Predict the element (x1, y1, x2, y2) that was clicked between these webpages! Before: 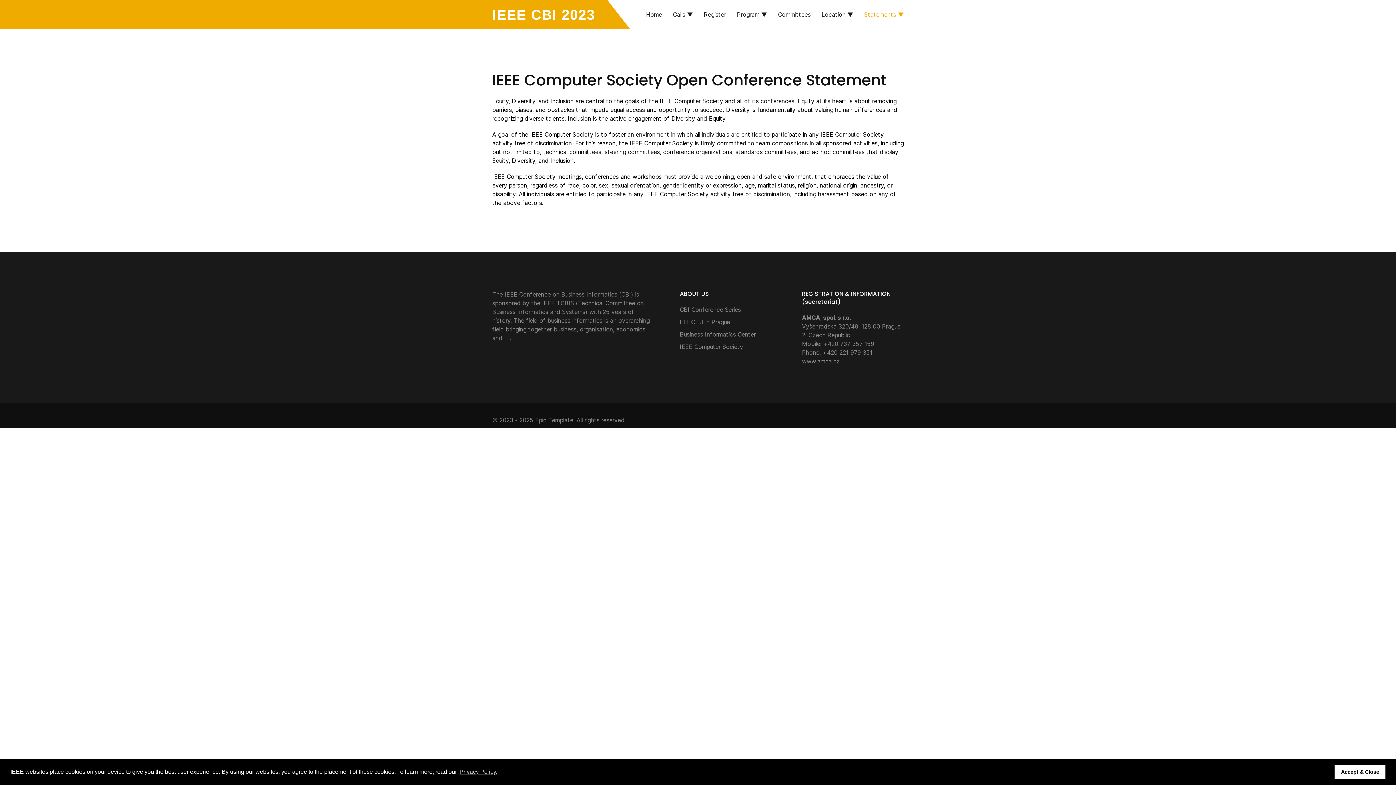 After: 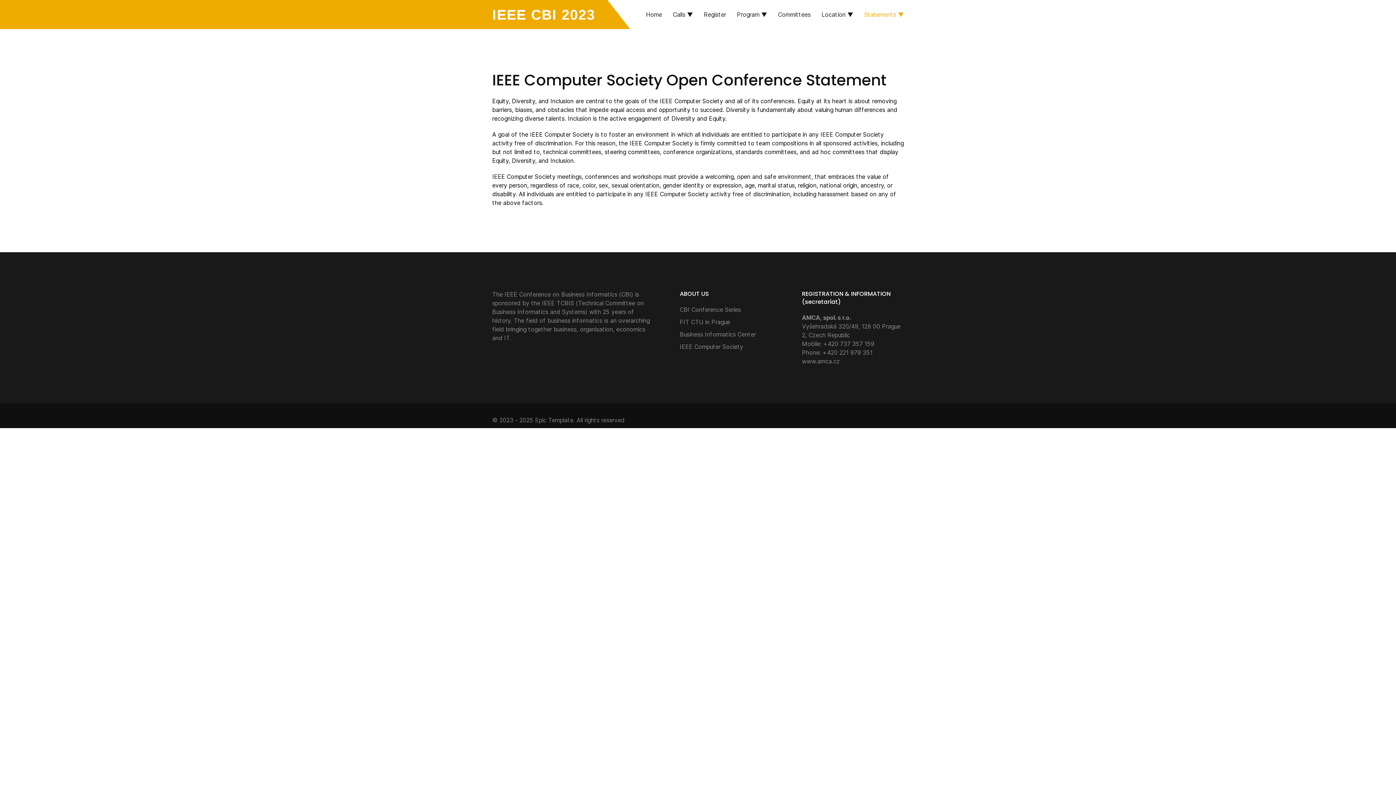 Action: bbox: (1334, 765, 1385, 779) label: dismiss cookie message